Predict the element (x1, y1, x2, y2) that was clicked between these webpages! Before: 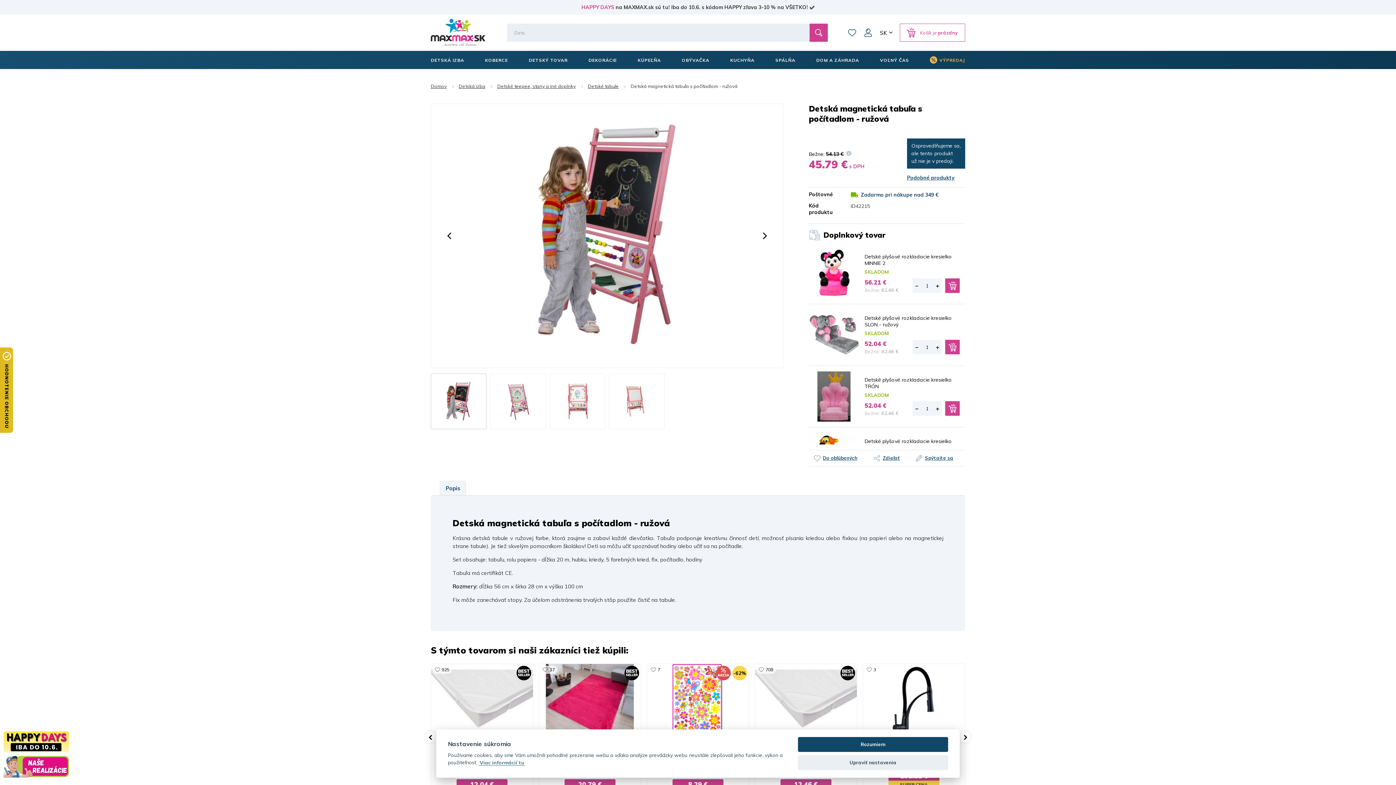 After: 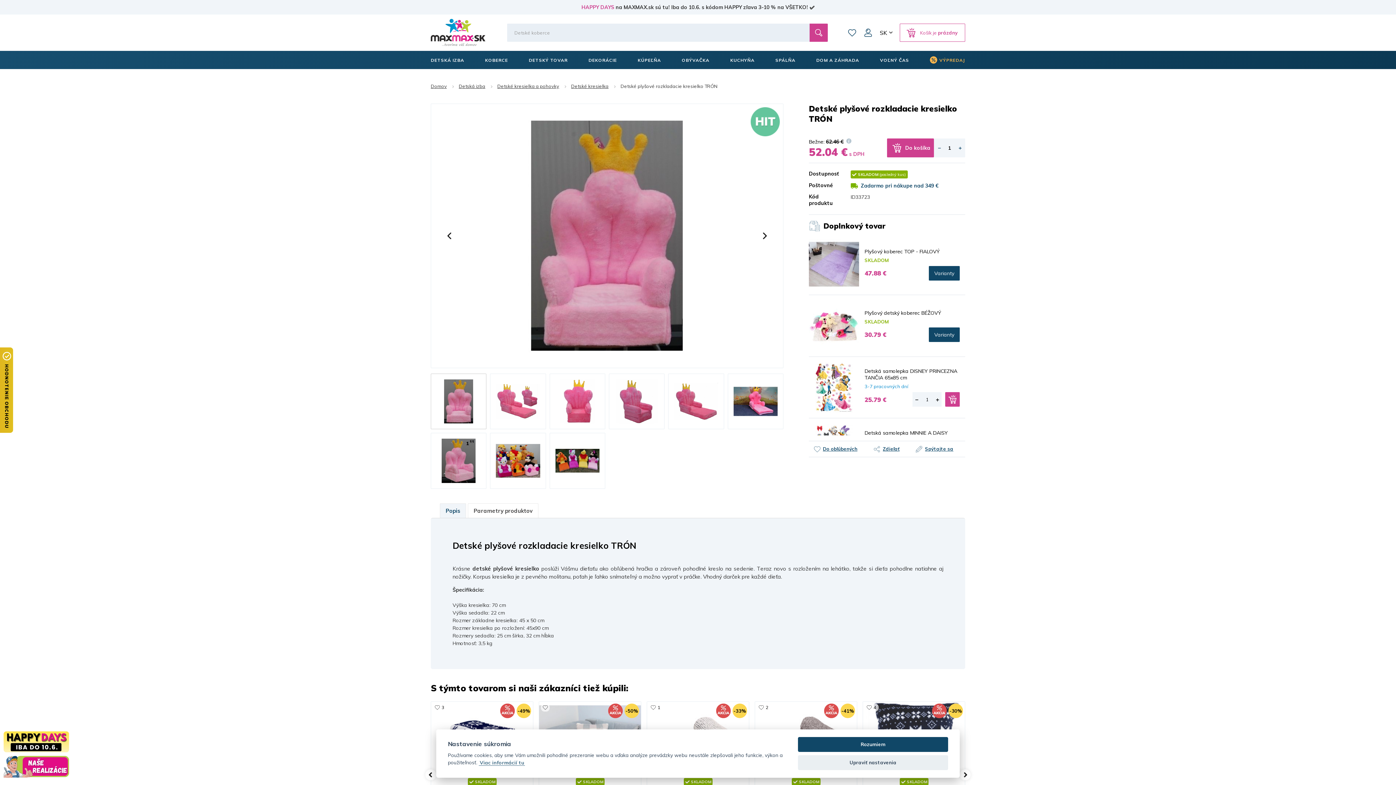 Action: bbox: (809, 392, 859, 399)